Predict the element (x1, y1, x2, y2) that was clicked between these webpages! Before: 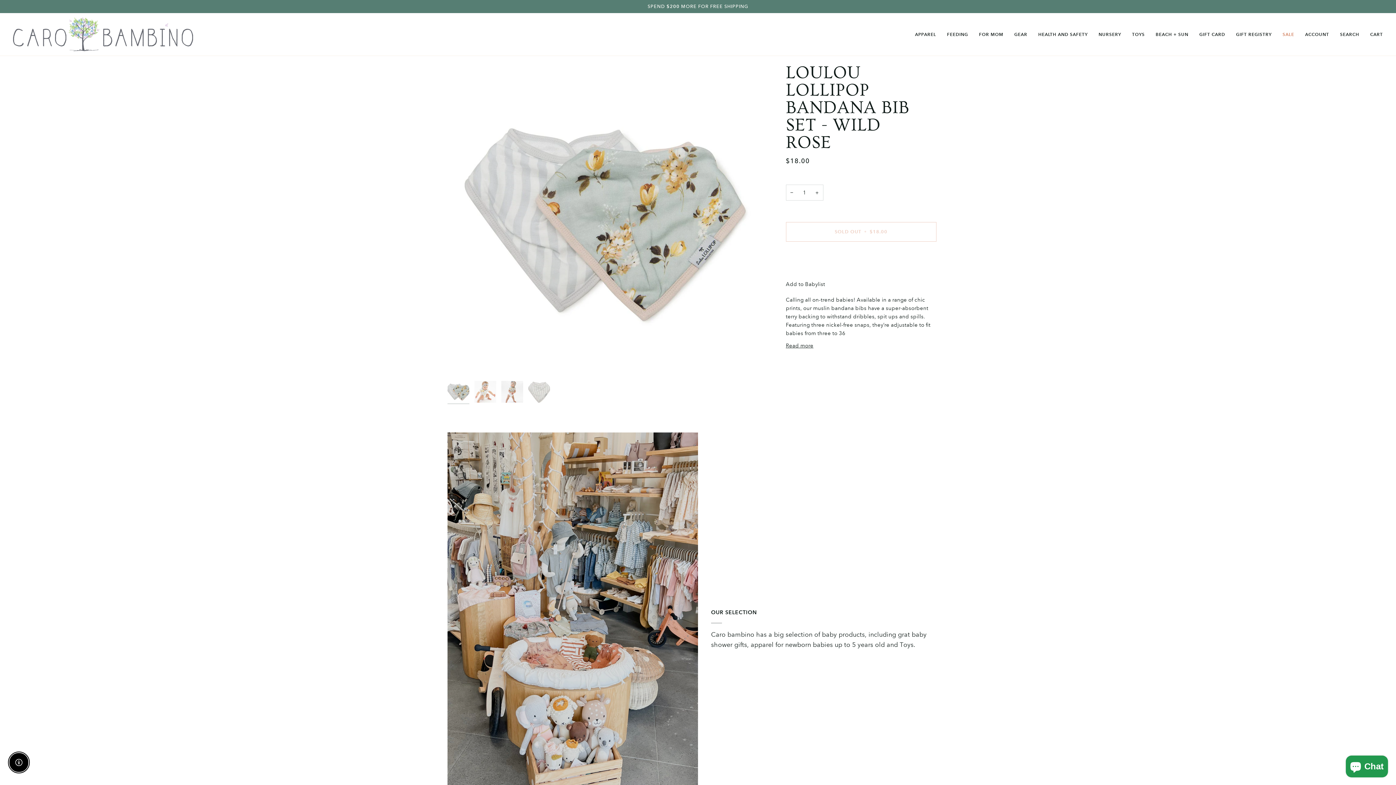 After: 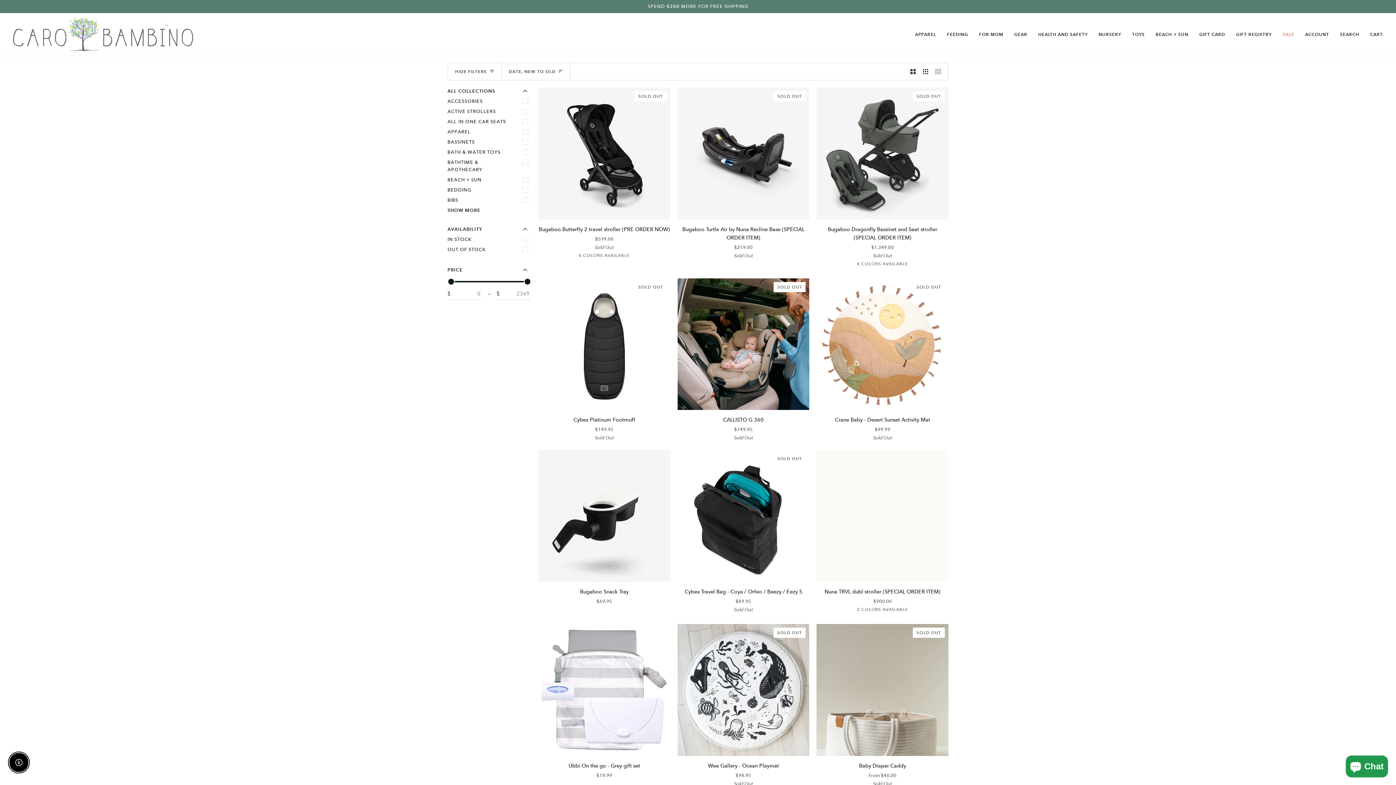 Action: label: GEAR bbox: (1009, 13, 1033, 55)